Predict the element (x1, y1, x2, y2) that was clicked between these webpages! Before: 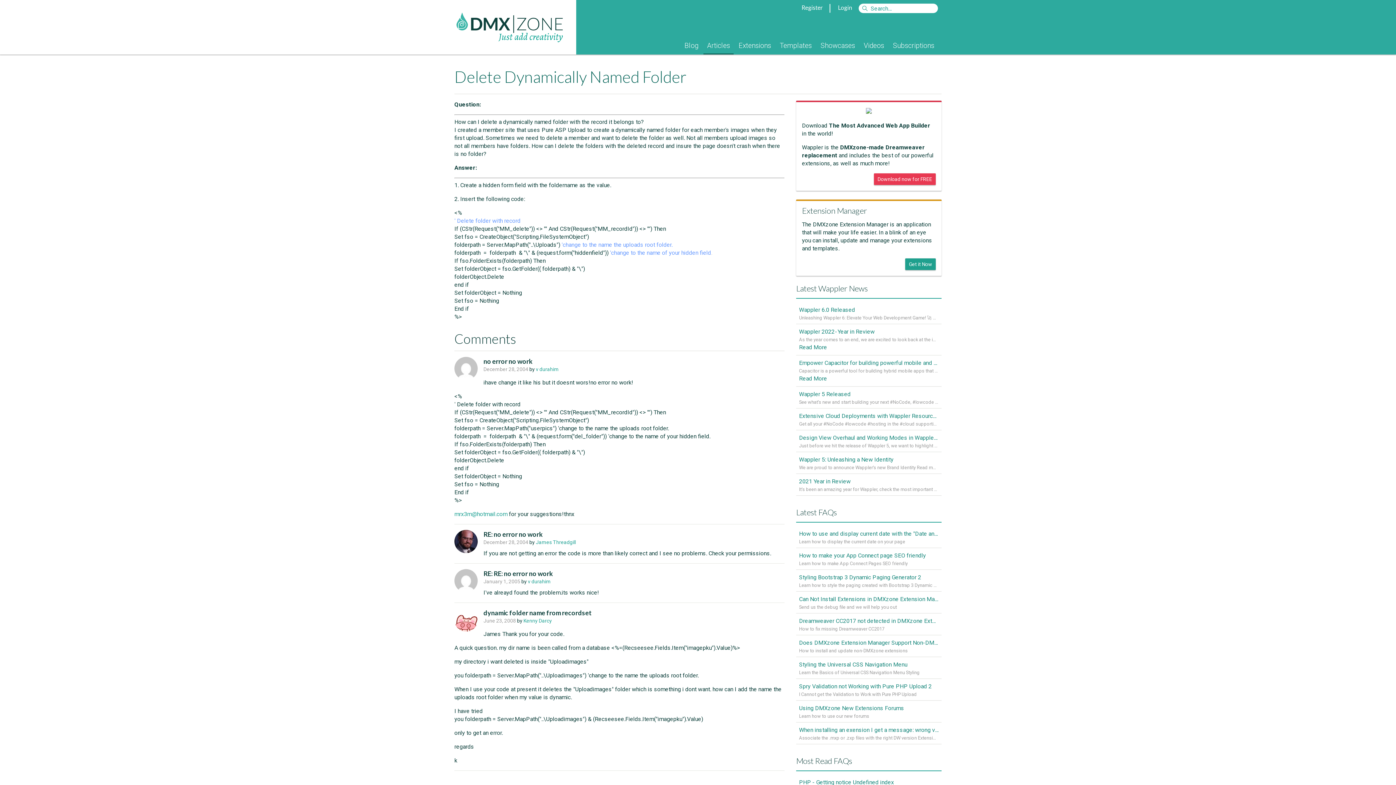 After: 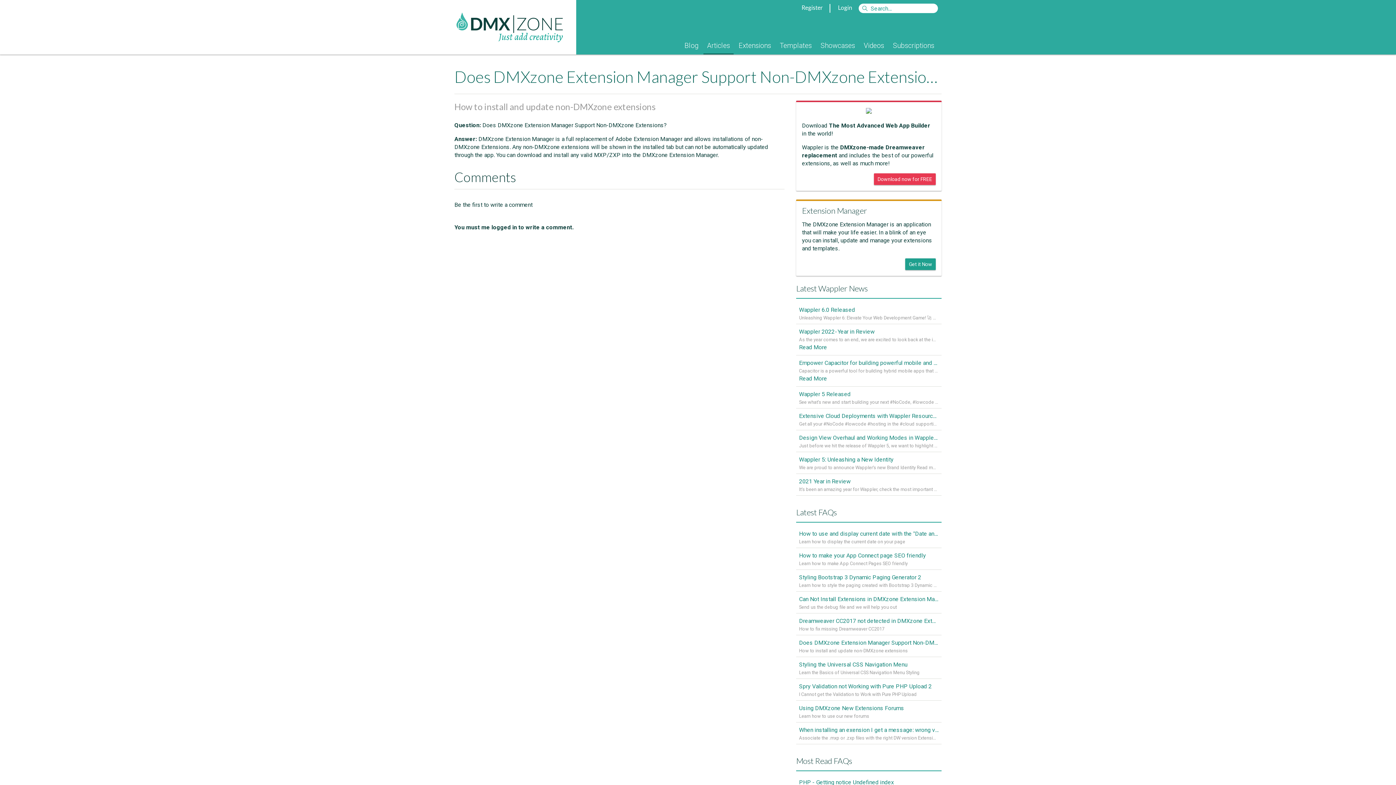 Action: bbox: (799, 638, 938, 648) label: Does DMXzone Extension Manager Support Non-DMXzone Extensions?